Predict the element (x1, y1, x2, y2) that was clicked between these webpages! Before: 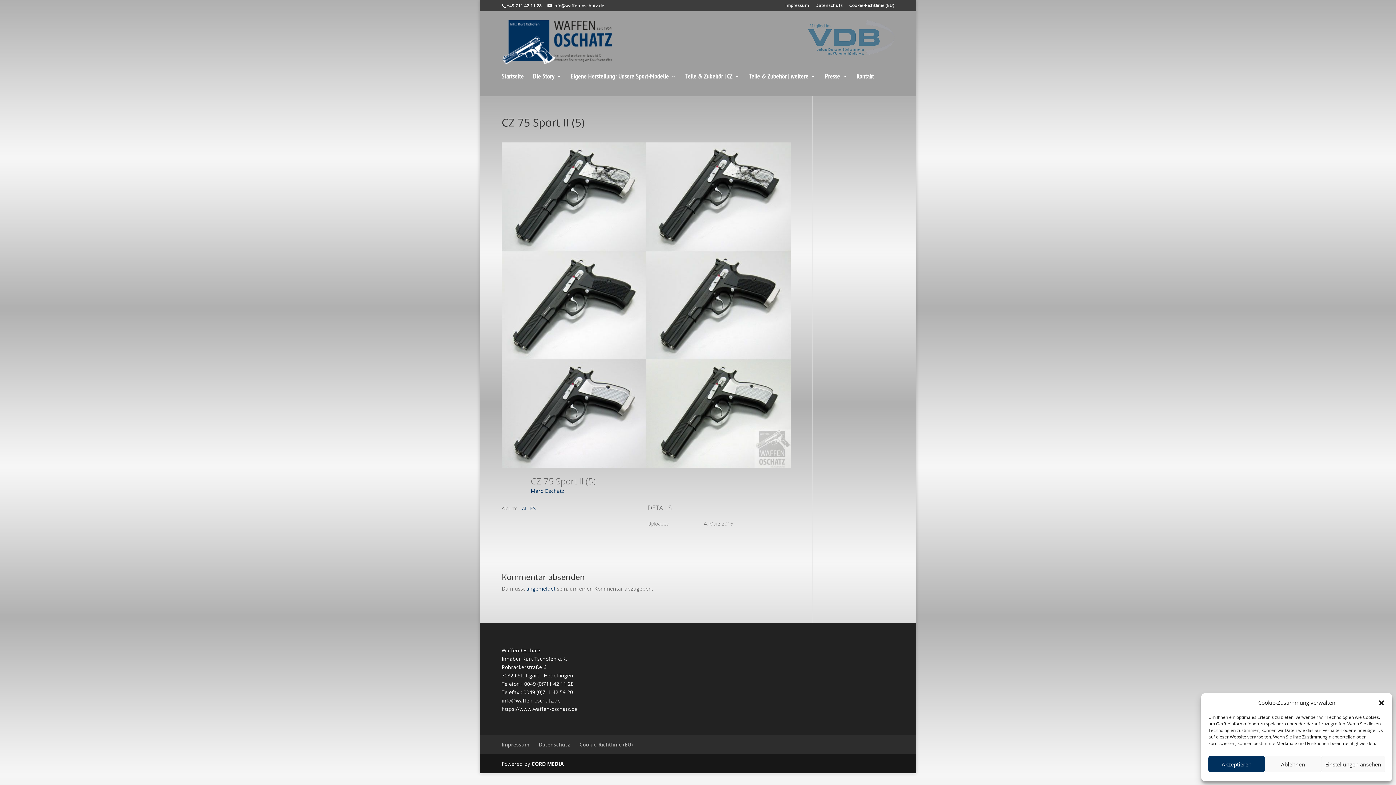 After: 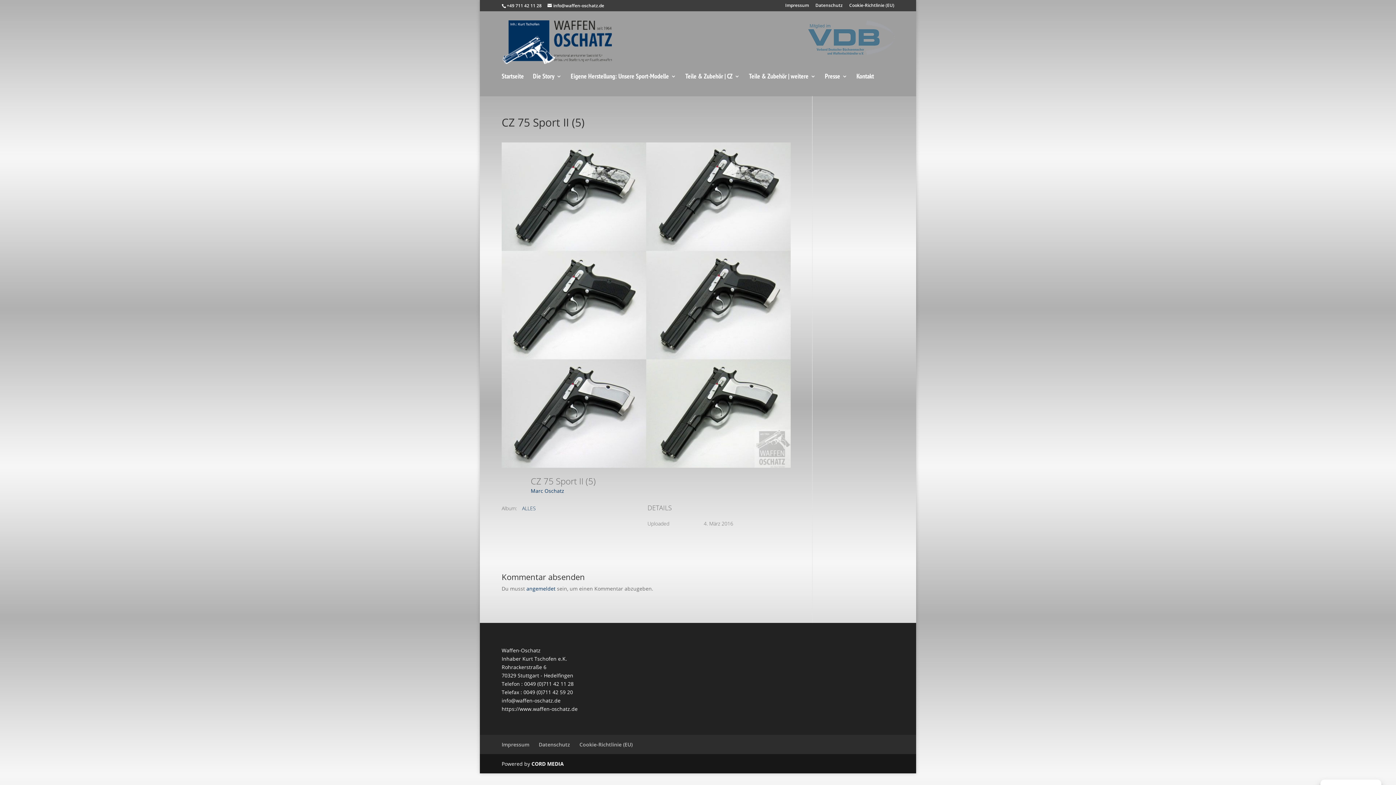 Action: bbox: (1378, 699, 1385, 706) label: Dialog schließen